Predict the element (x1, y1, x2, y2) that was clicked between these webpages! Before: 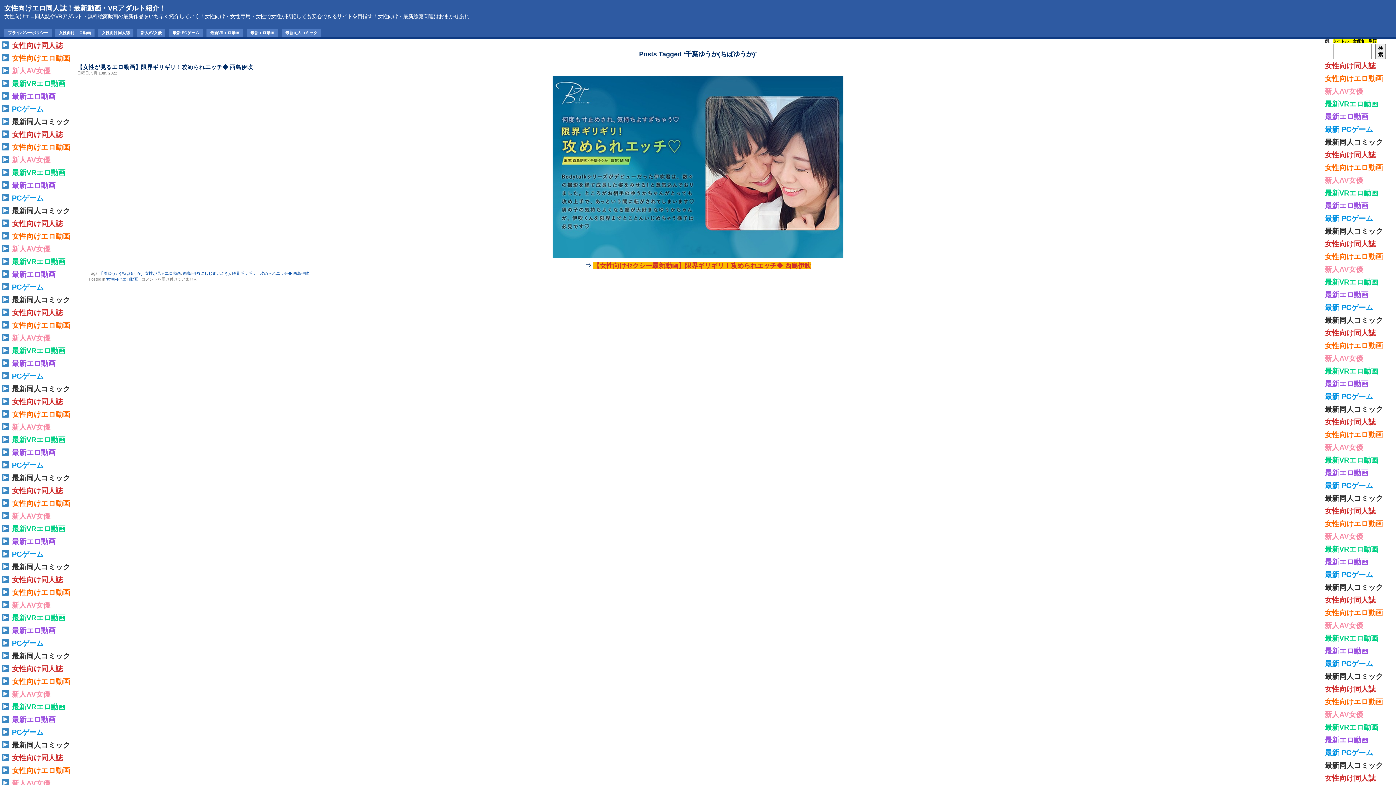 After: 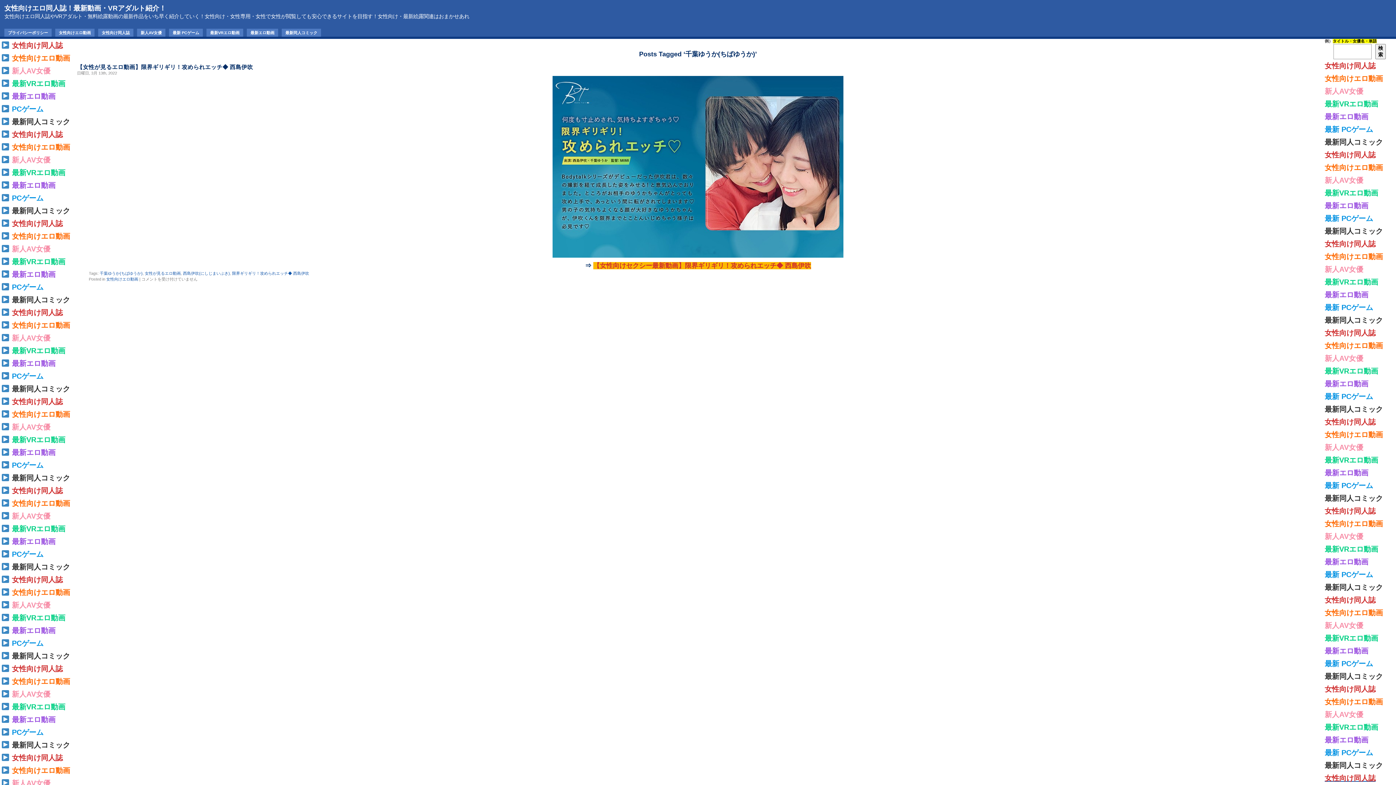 Action: label: 女性向け同人誌 bbox: (1325, 774, 1376, 782)